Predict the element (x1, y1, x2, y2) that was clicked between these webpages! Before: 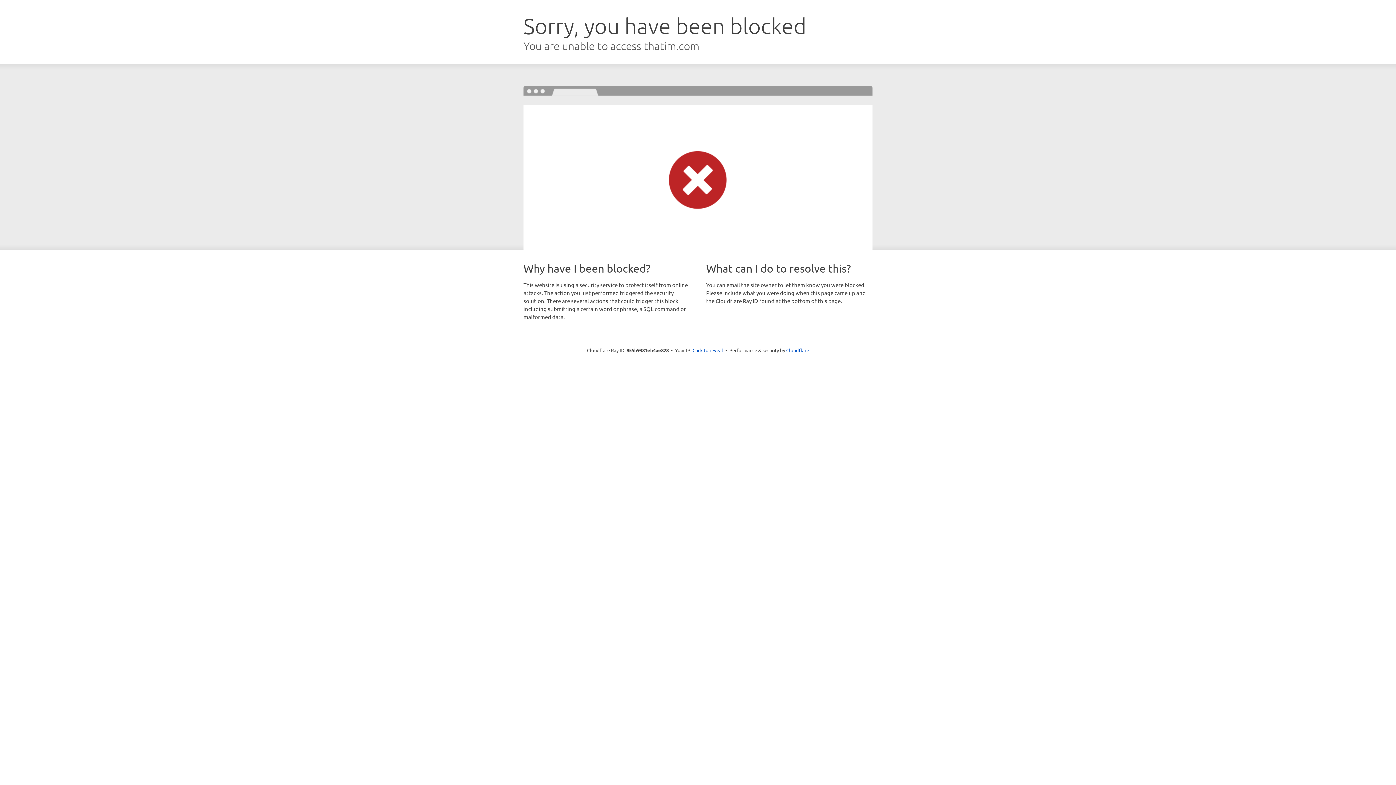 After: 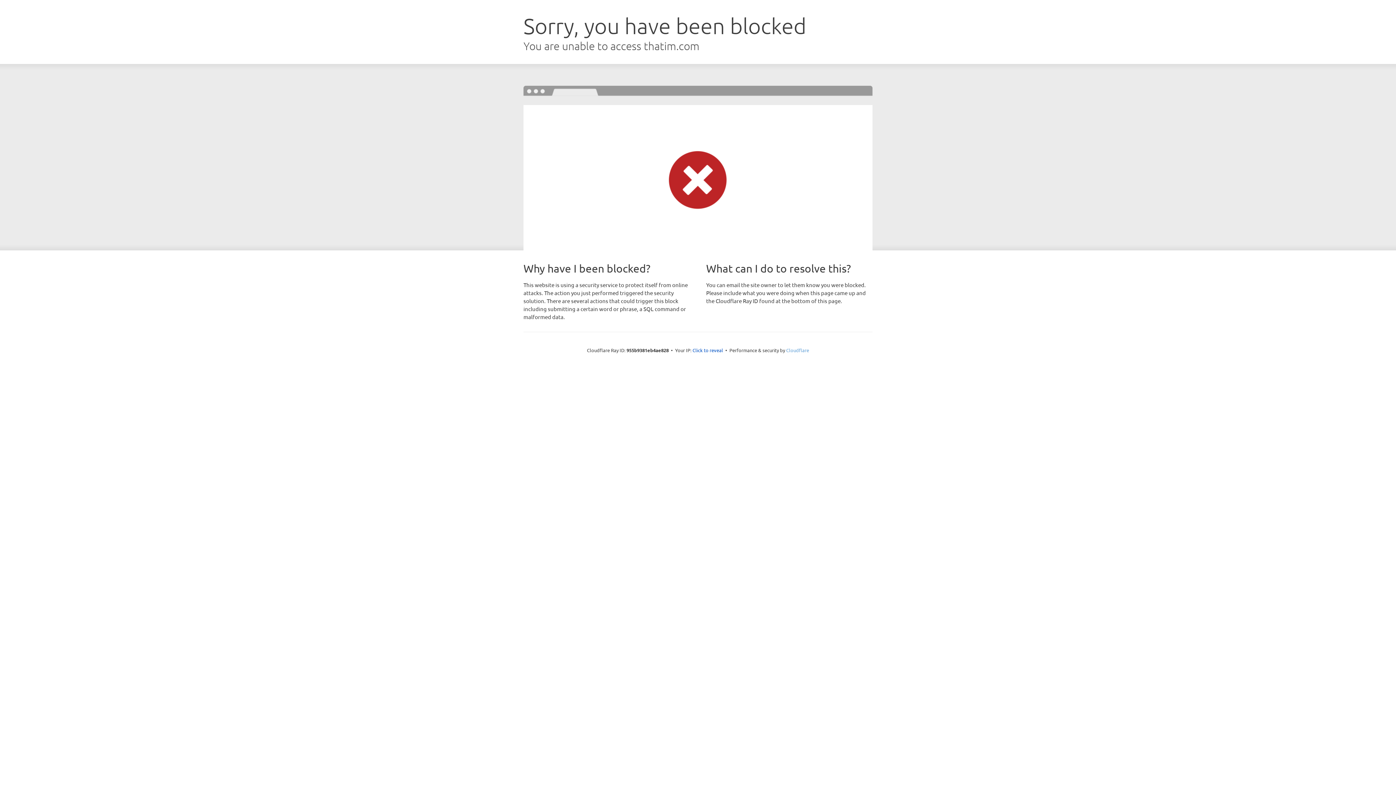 Action: label: Cloudflare bbox: (786, 347, 809, 353)